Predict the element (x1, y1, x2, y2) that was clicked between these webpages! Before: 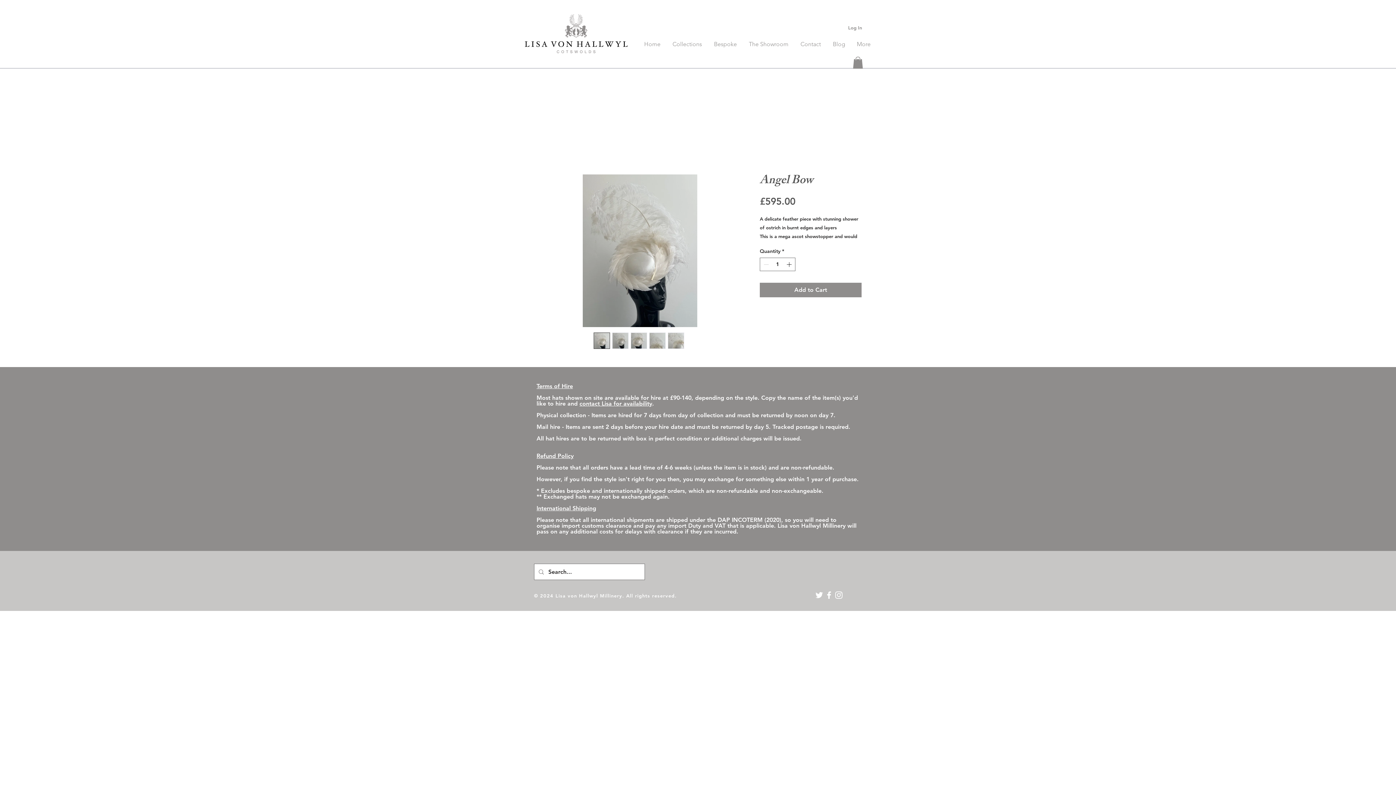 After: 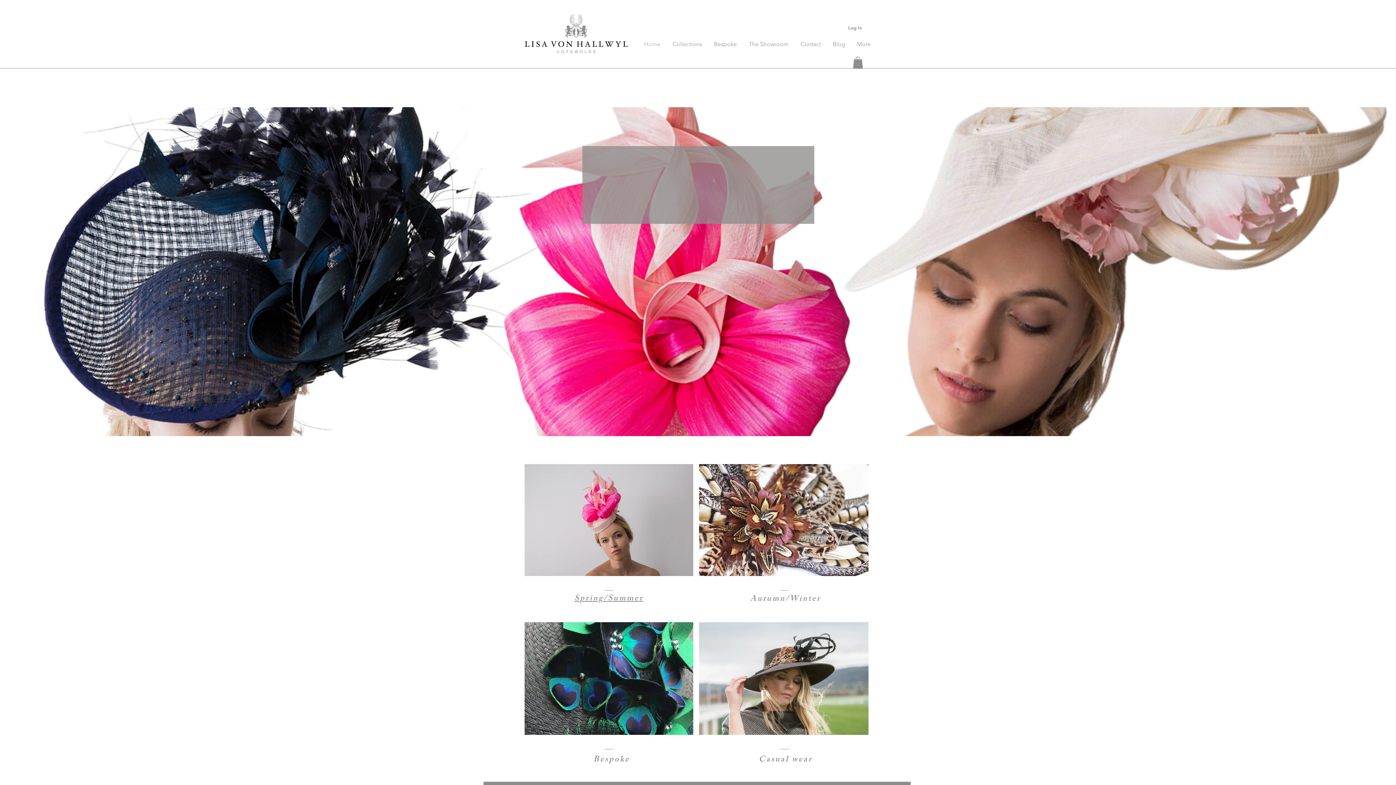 Action: bbox: (524, 14, 627, 53)